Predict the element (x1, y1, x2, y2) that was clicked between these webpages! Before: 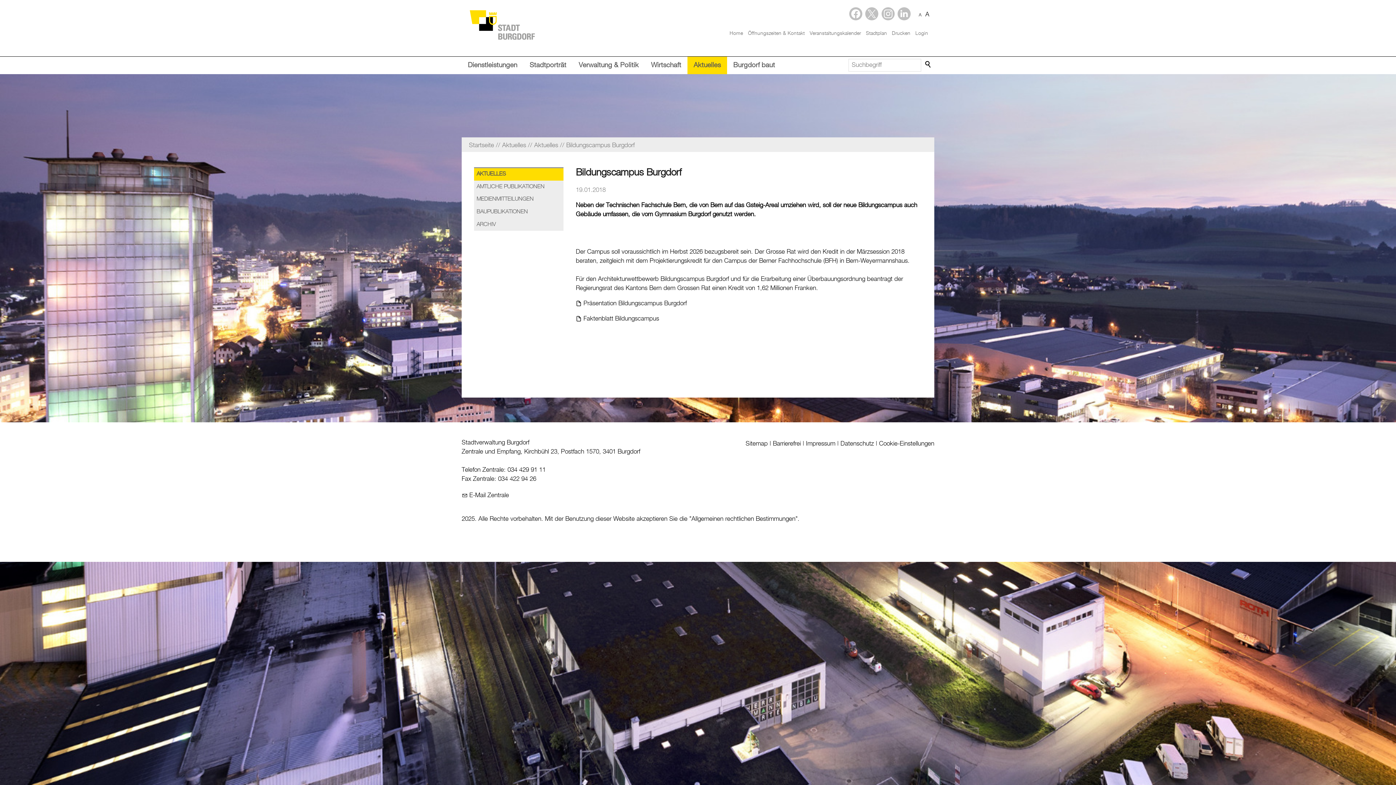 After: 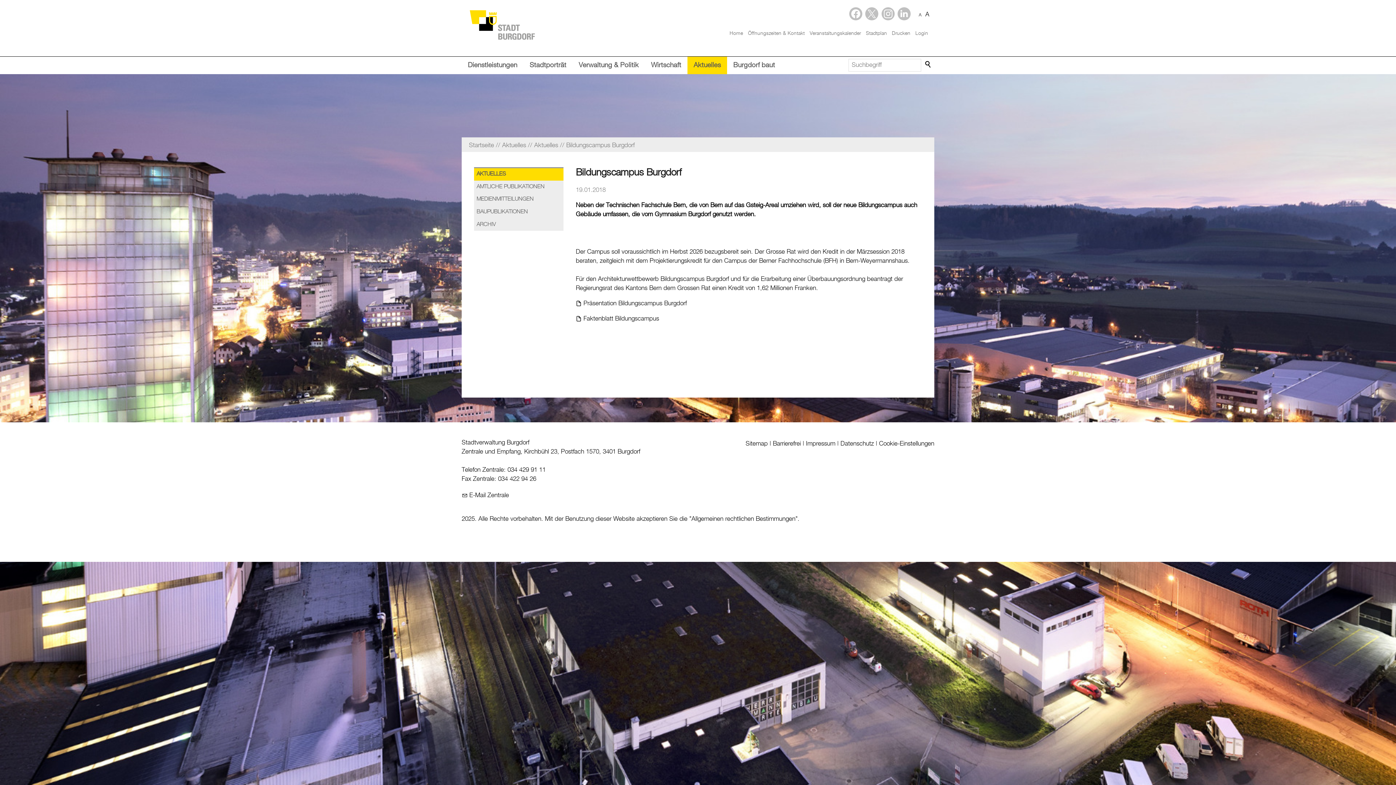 Action: label: X (Twitter) Stadt Burgdorf bbox: (865, 7, 878, 20)